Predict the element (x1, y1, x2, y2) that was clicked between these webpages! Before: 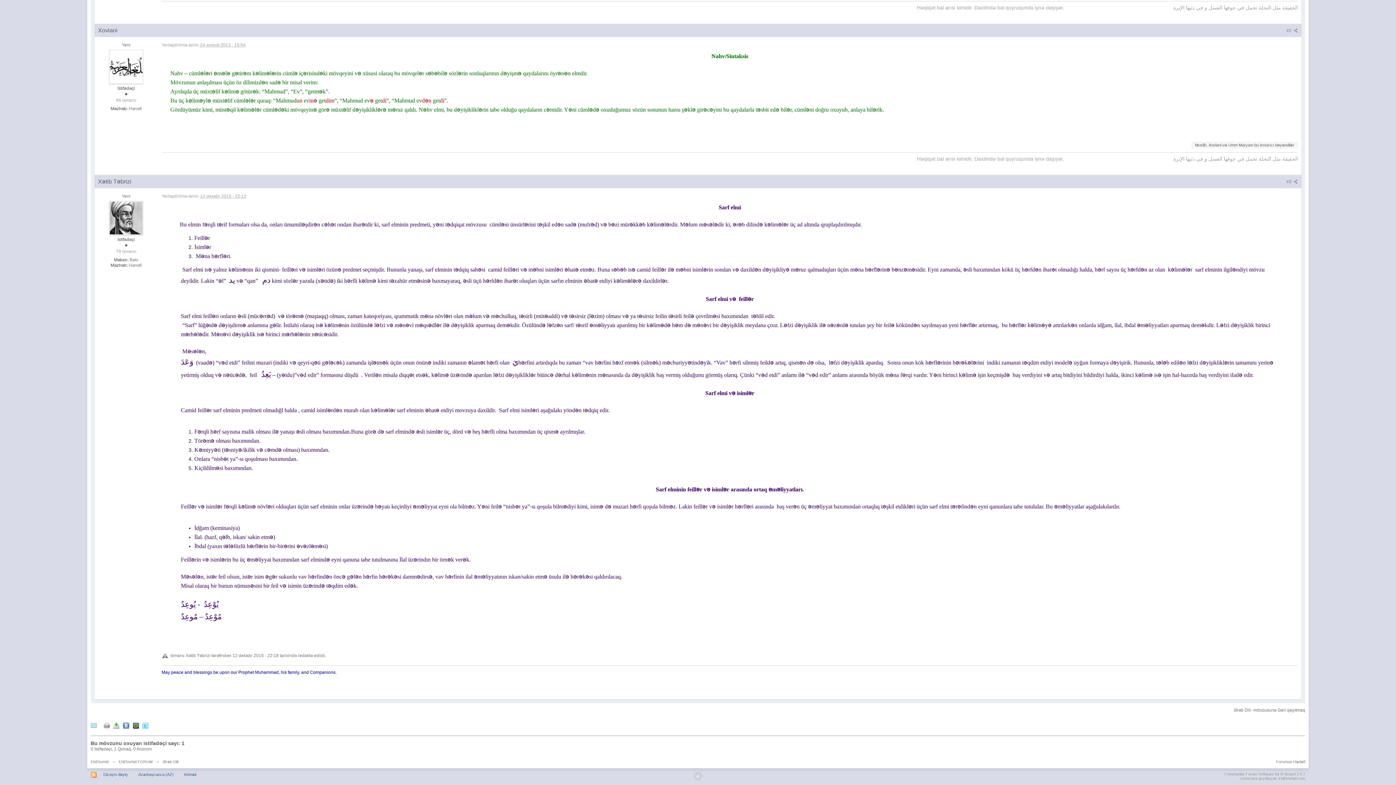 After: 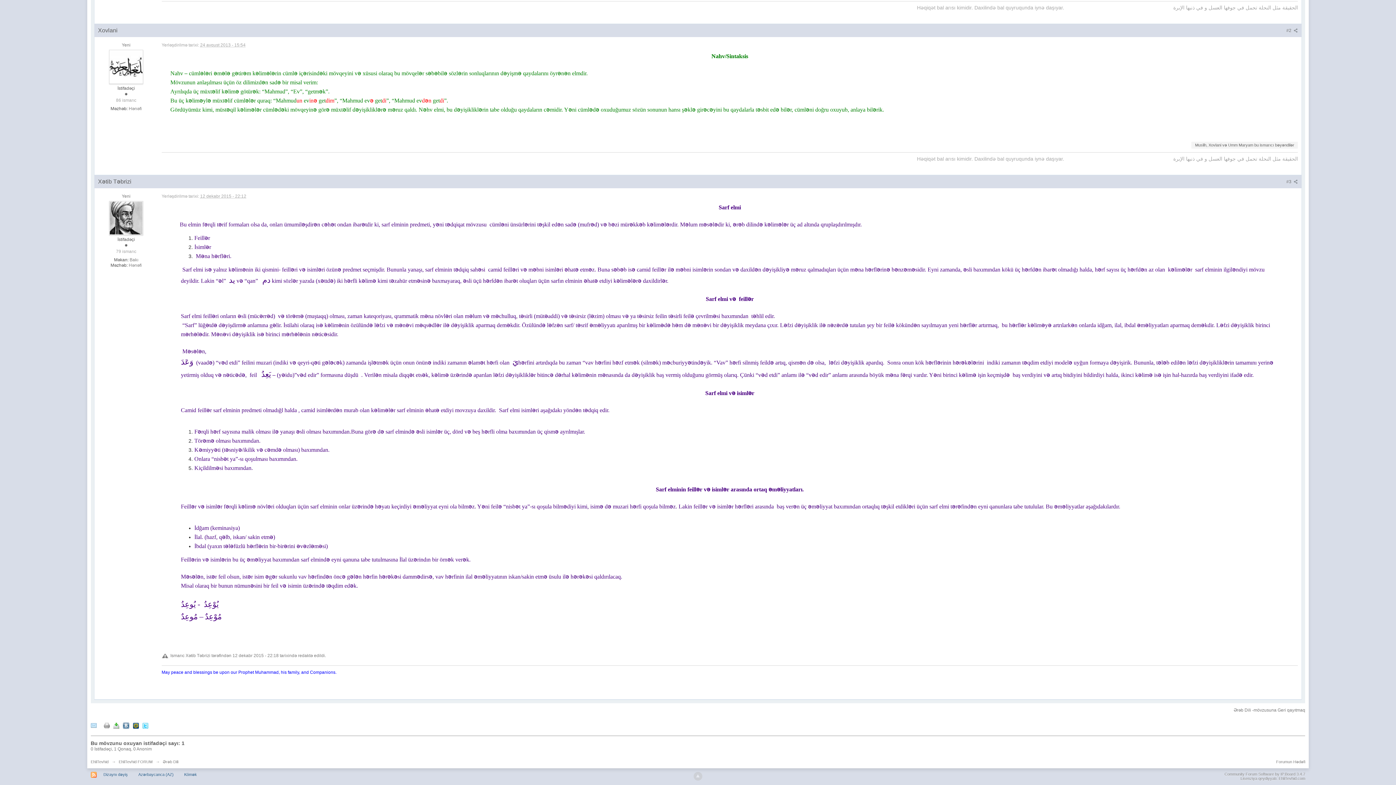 Action: bbox: (90, 723, 96, 728)